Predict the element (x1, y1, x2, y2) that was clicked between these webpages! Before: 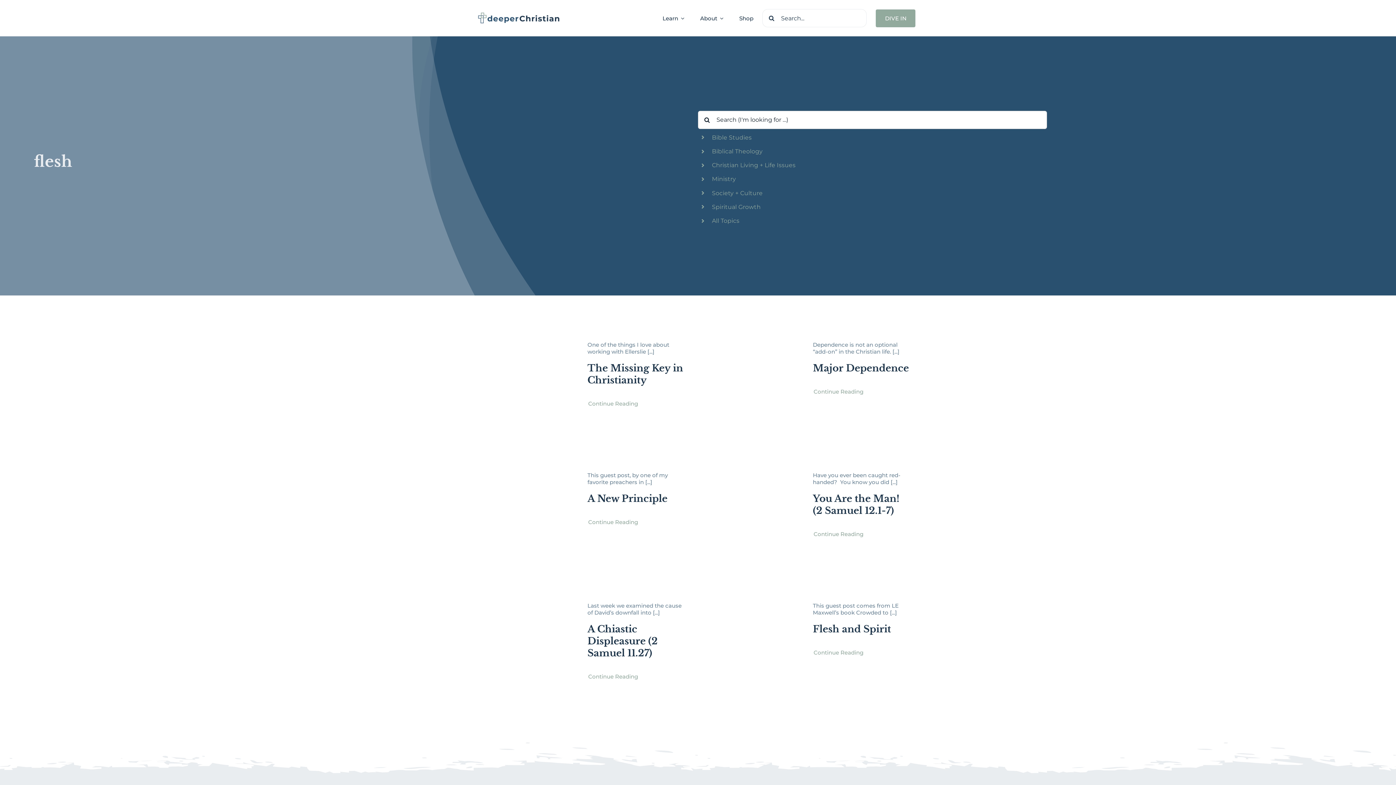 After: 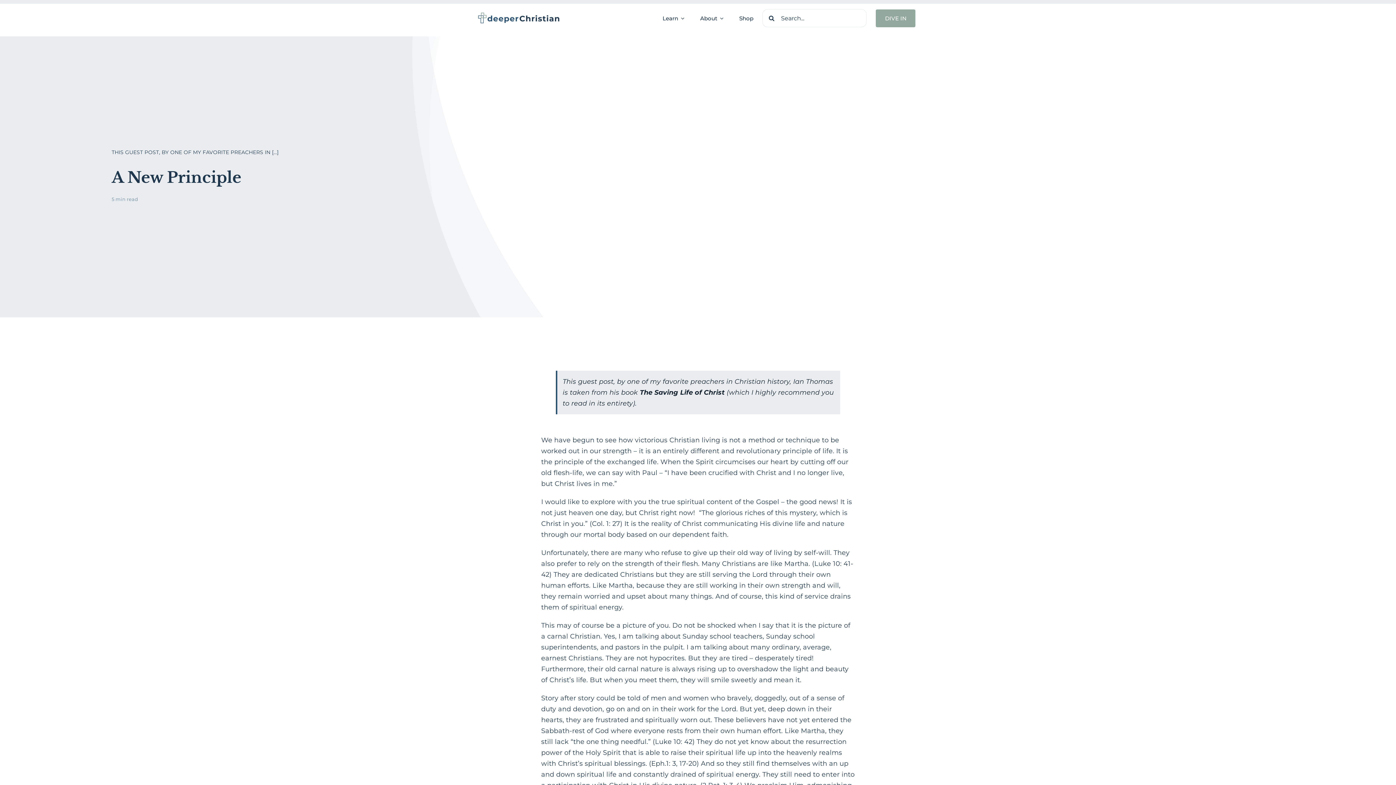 Action: bbox: (587, 493, 667, 504) label: A New Principle